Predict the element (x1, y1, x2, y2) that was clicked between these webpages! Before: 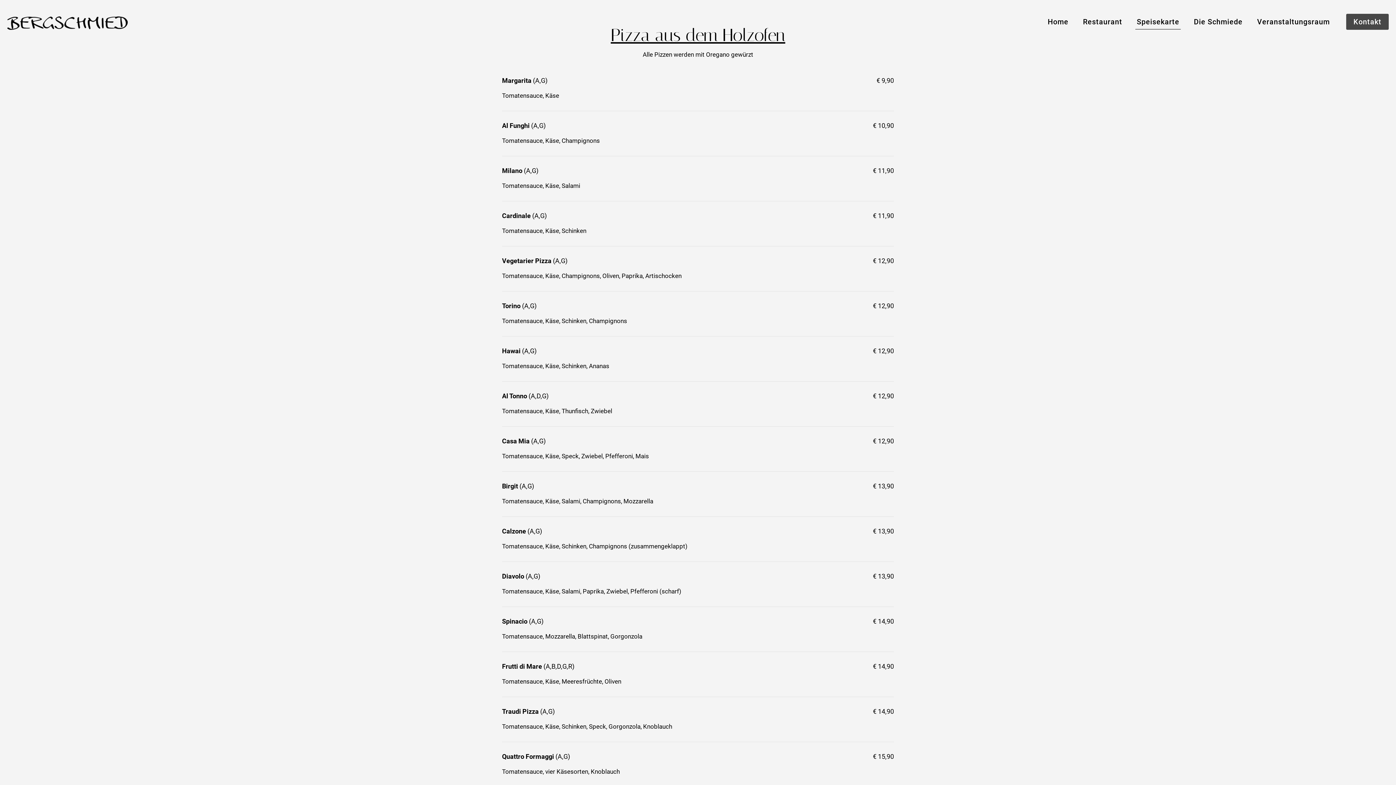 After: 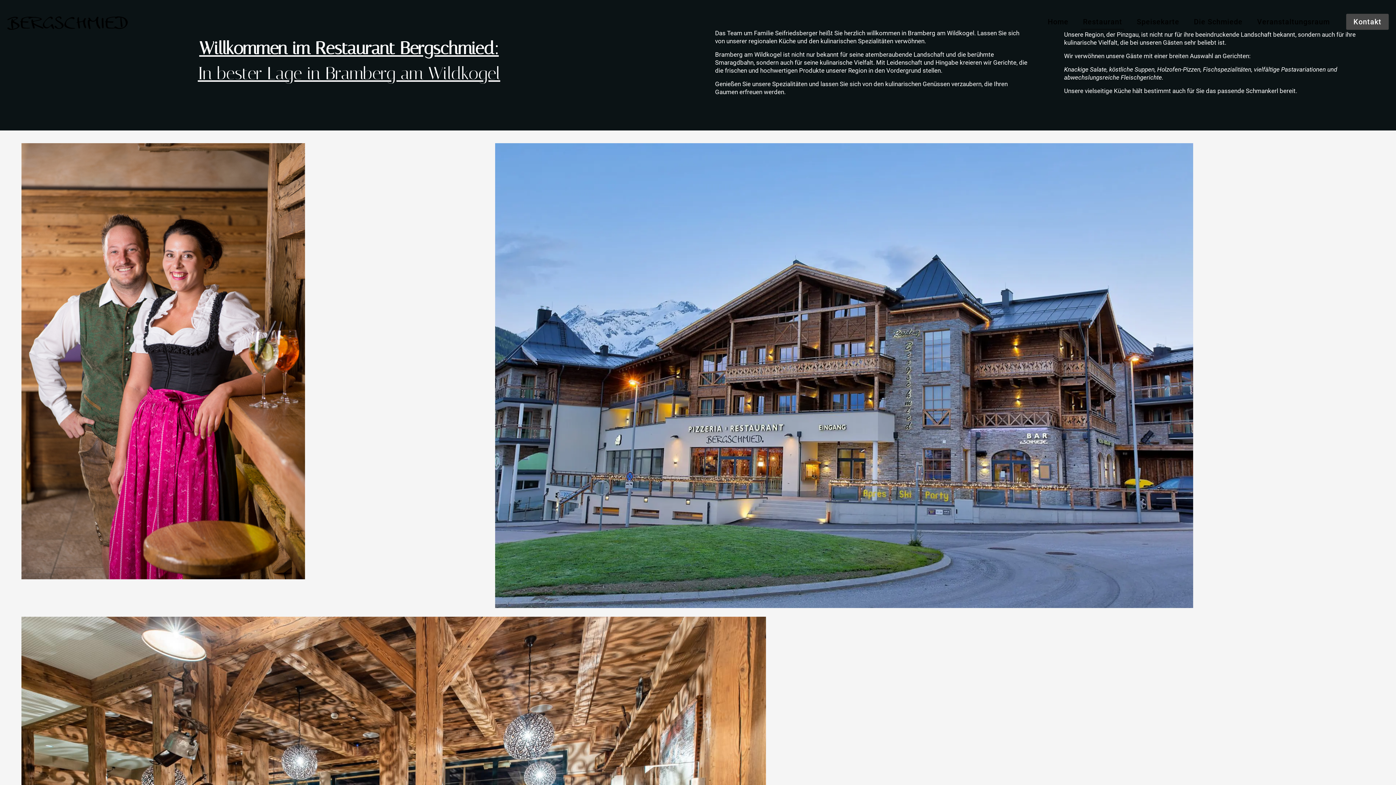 Action: label: Restaurant bbox: (1076, 0, 1129, 43)